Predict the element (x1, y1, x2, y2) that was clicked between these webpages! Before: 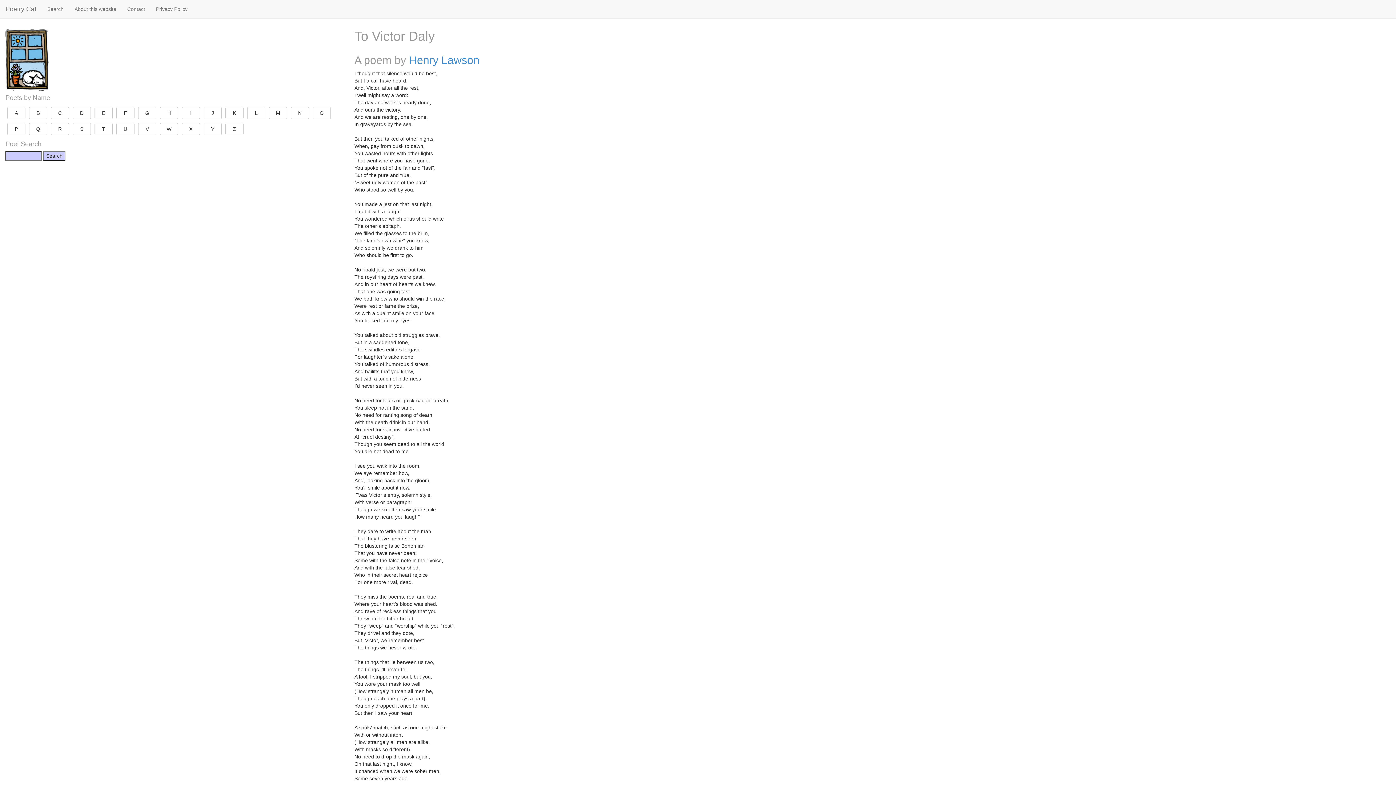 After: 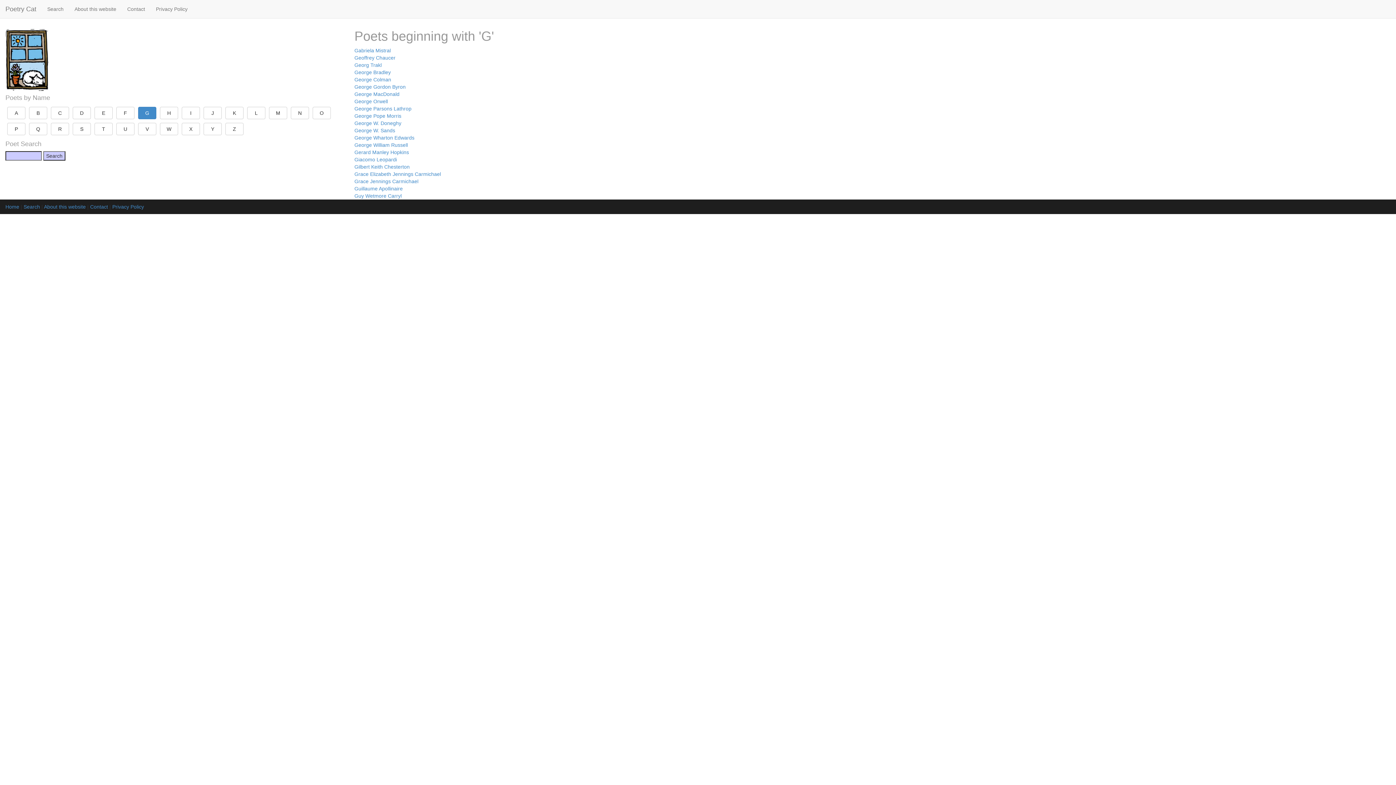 Action: bbox: (138, 106, 156, 119) label: G